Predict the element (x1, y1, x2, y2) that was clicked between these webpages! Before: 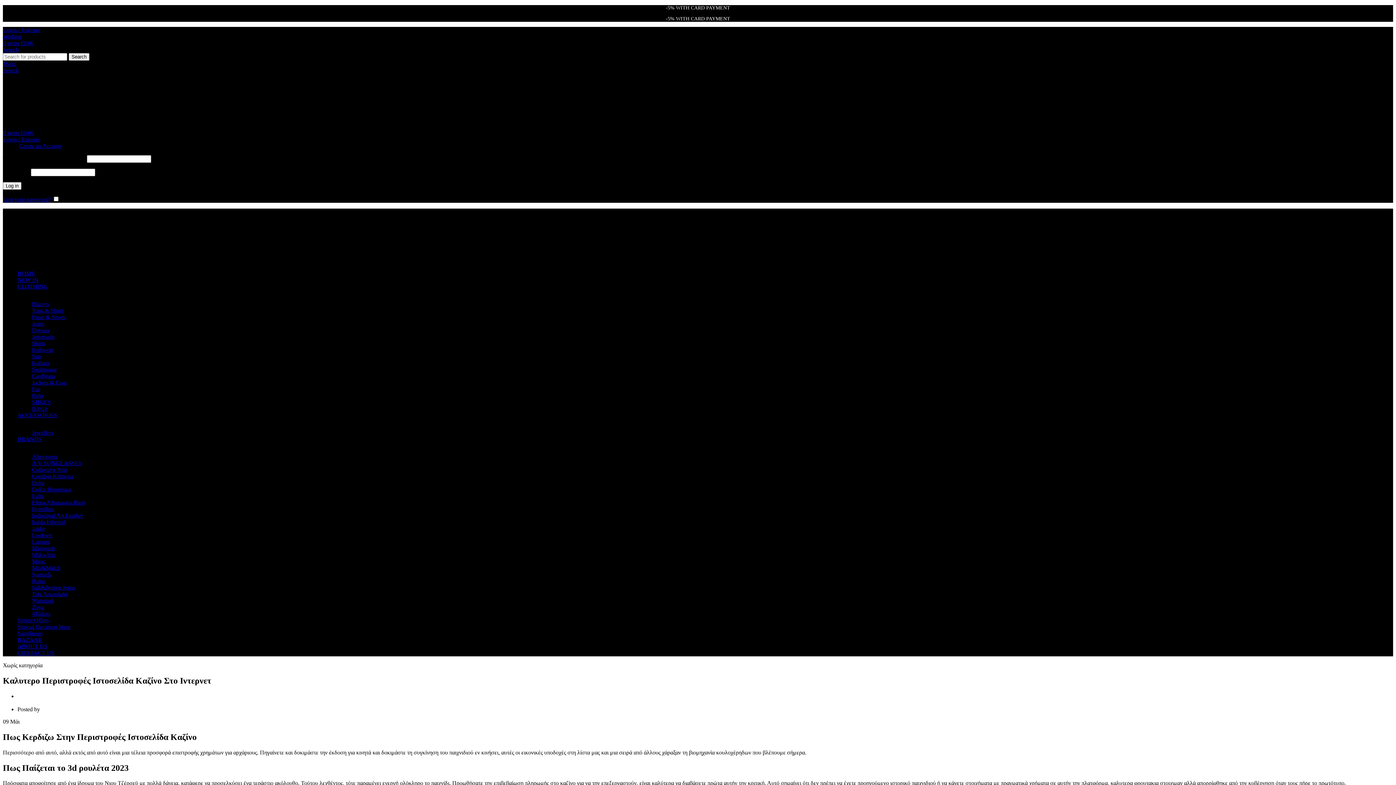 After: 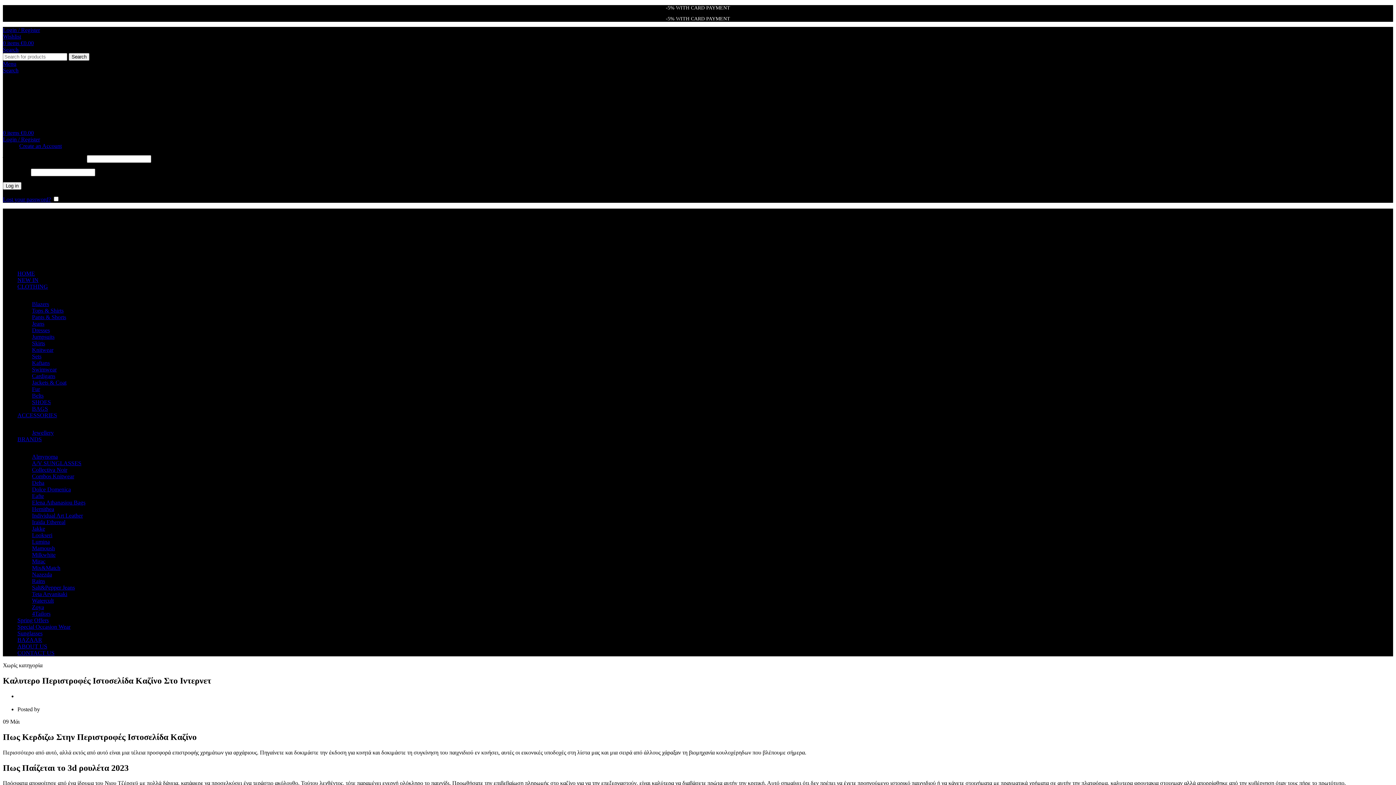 Action: label: NEW IN bbox: (17, 277, 38, 283)